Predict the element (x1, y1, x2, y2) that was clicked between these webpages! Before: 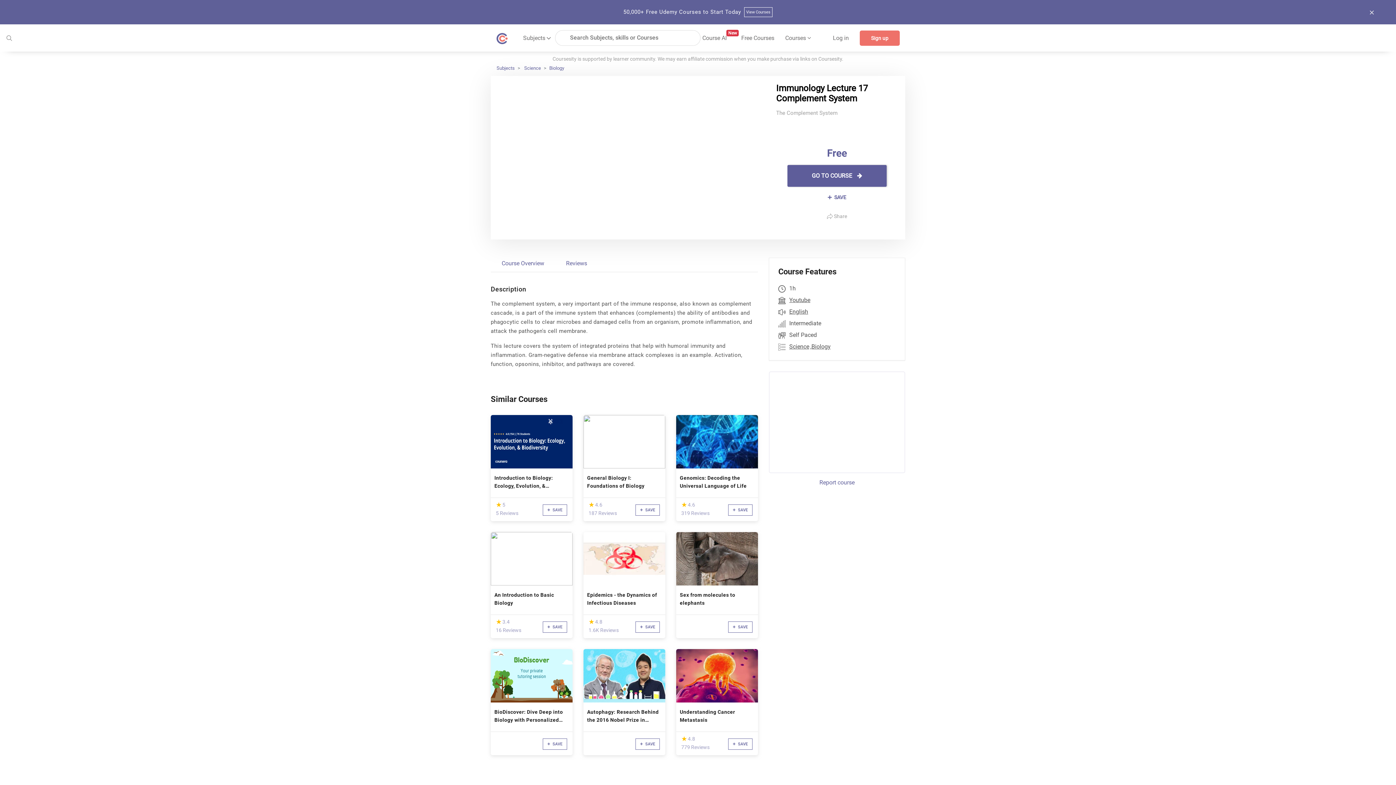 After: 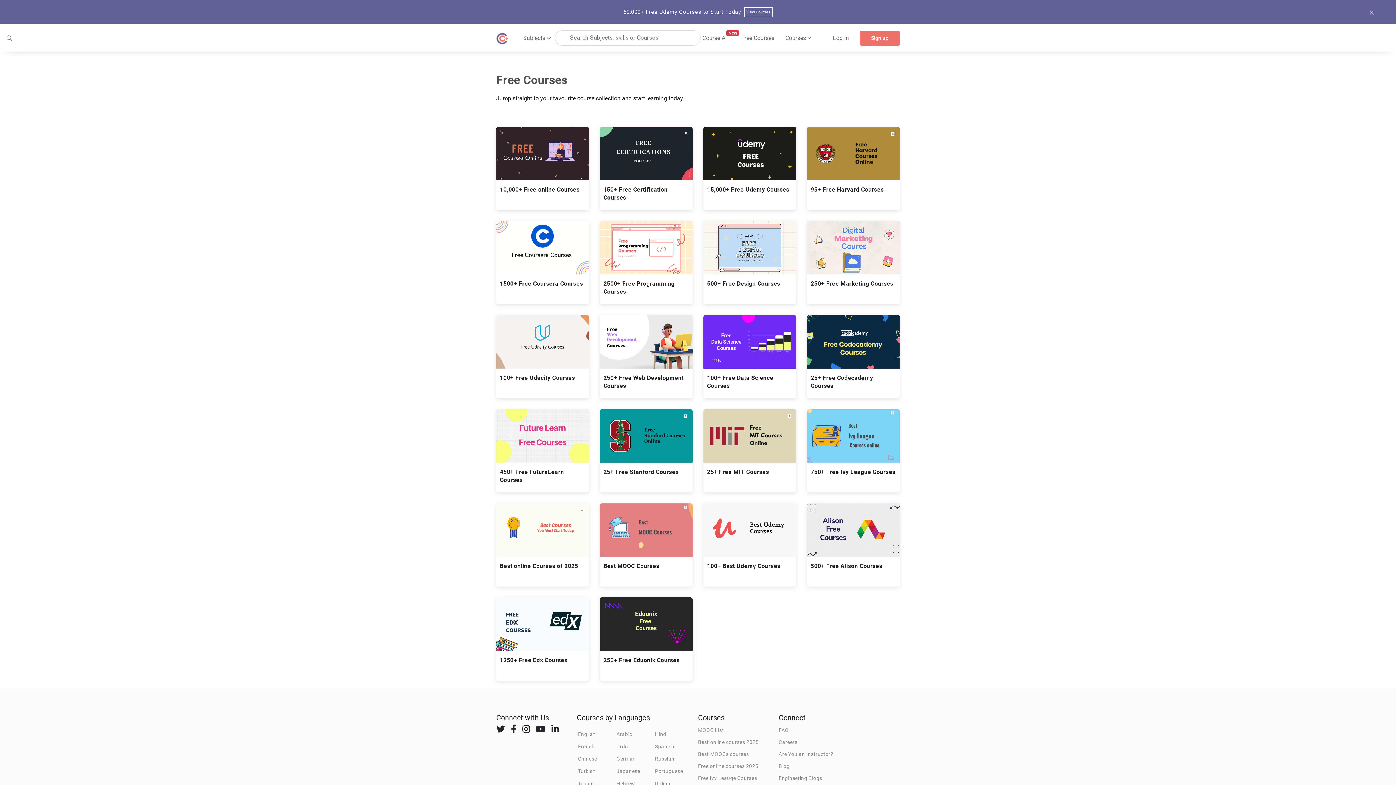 Action: label: Free Courses bbox: (741, 34, 774, 41)